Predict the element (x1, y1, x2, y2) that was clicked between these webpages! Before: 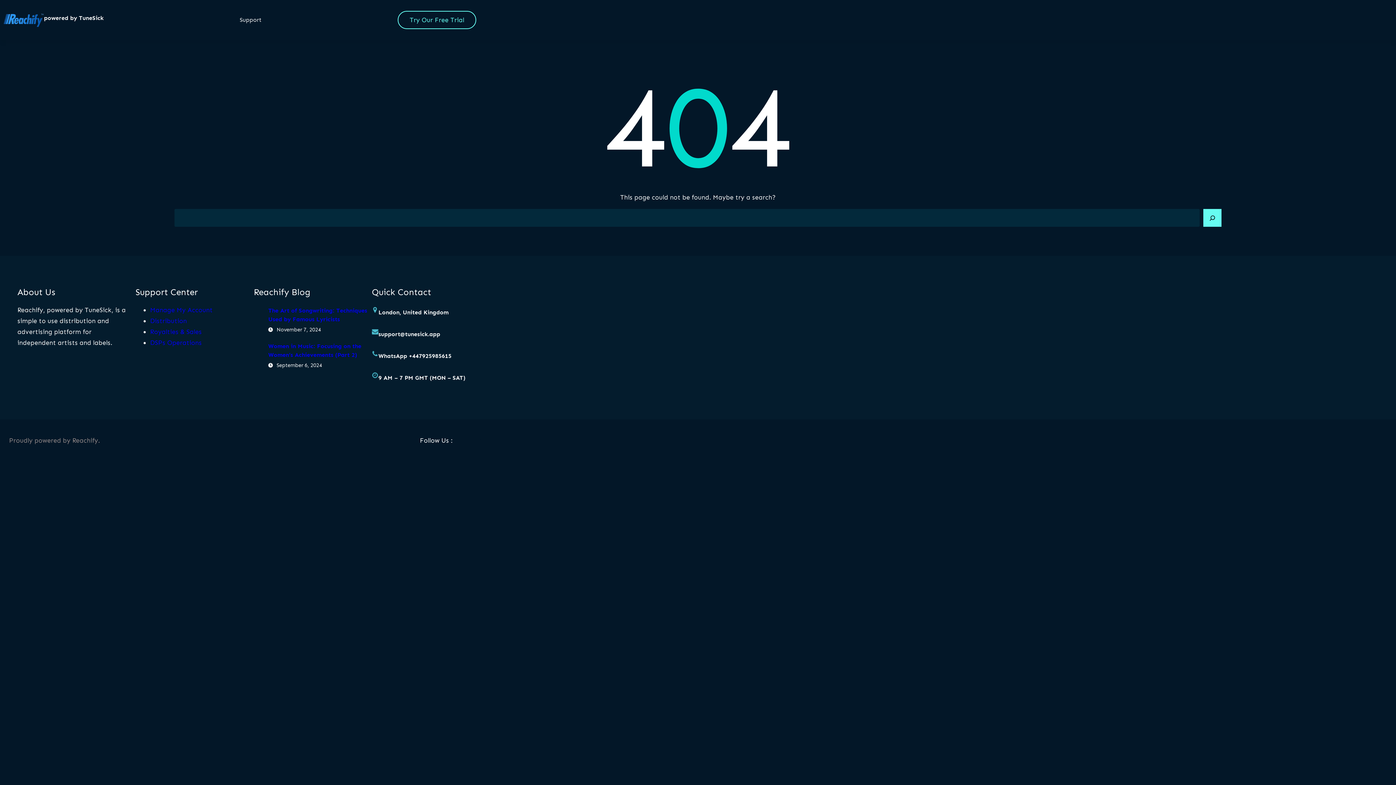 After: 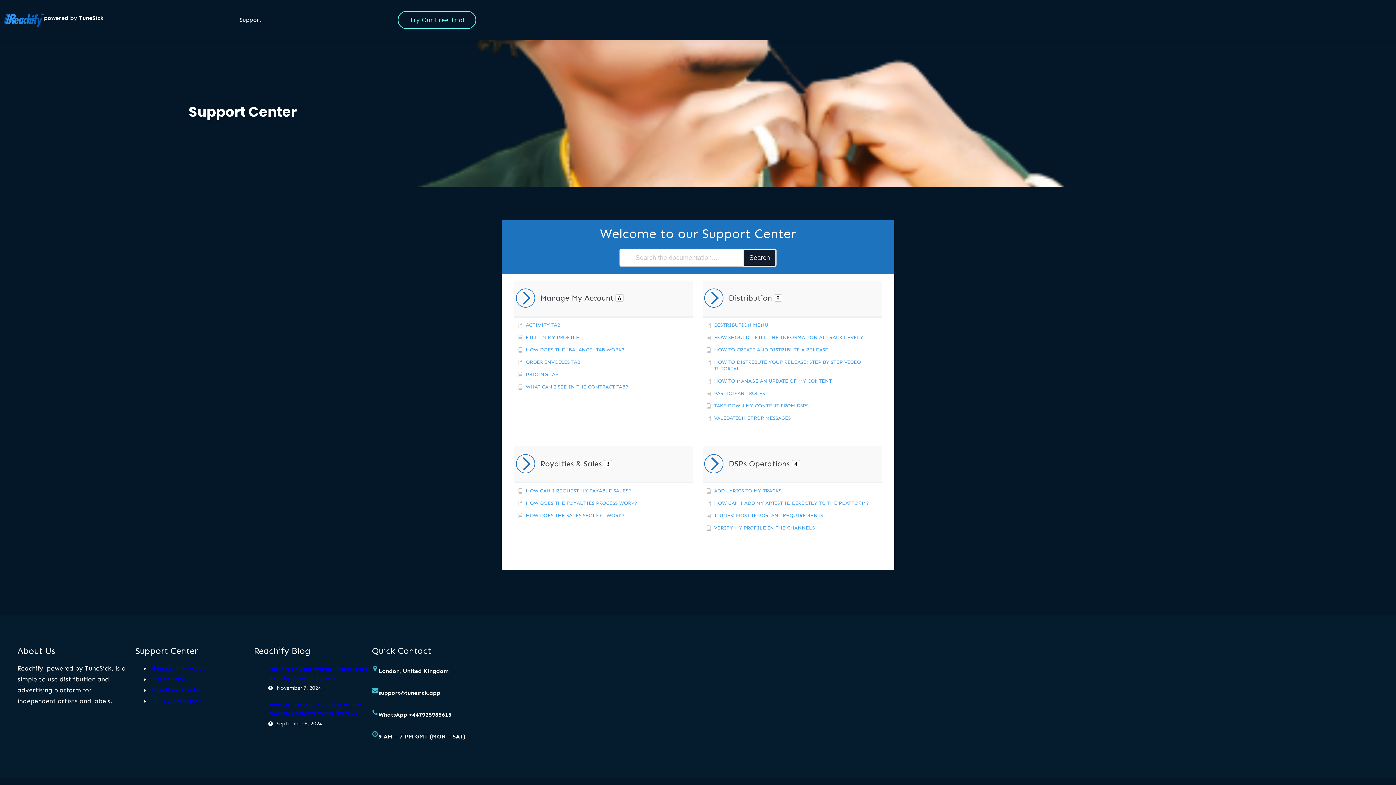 Action: label: Support bbox: (239, 14, 261, 25)